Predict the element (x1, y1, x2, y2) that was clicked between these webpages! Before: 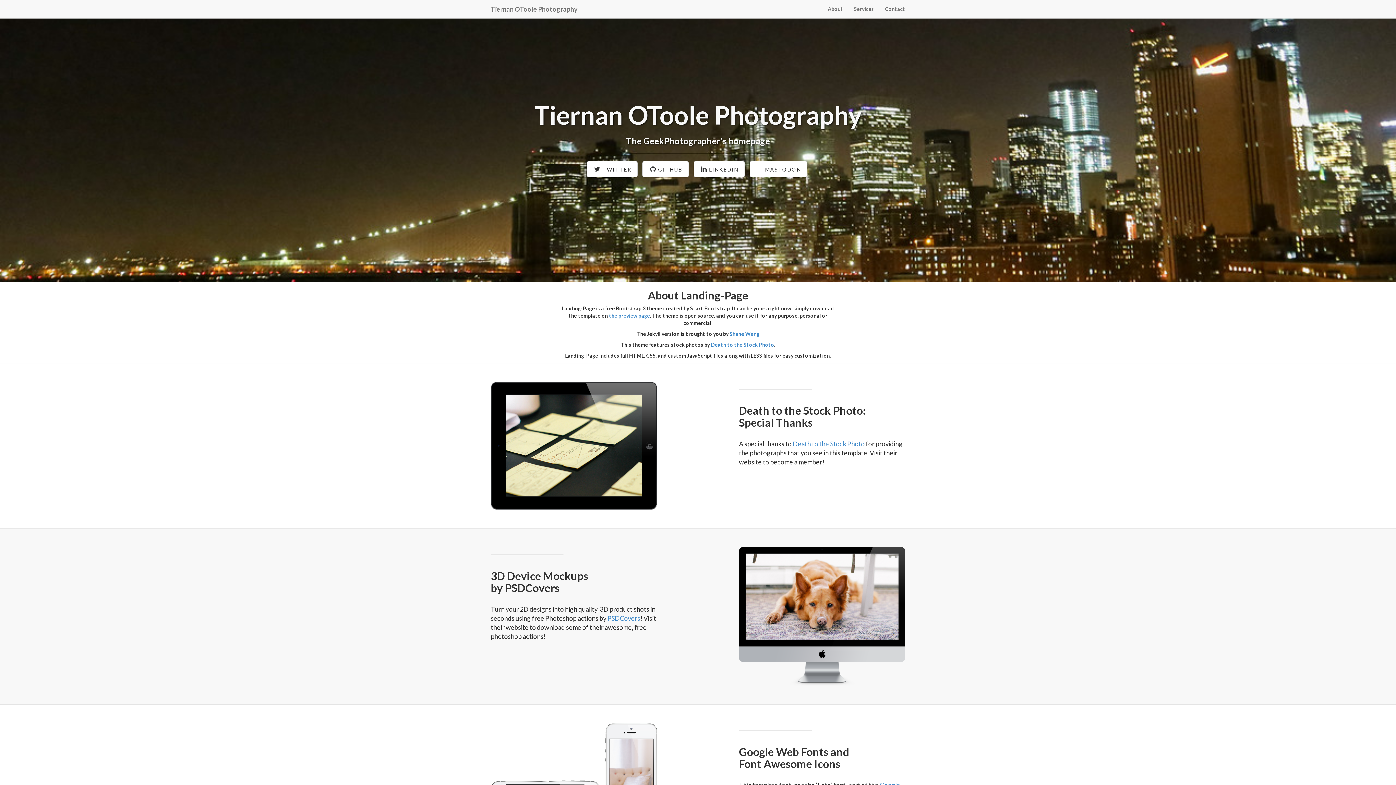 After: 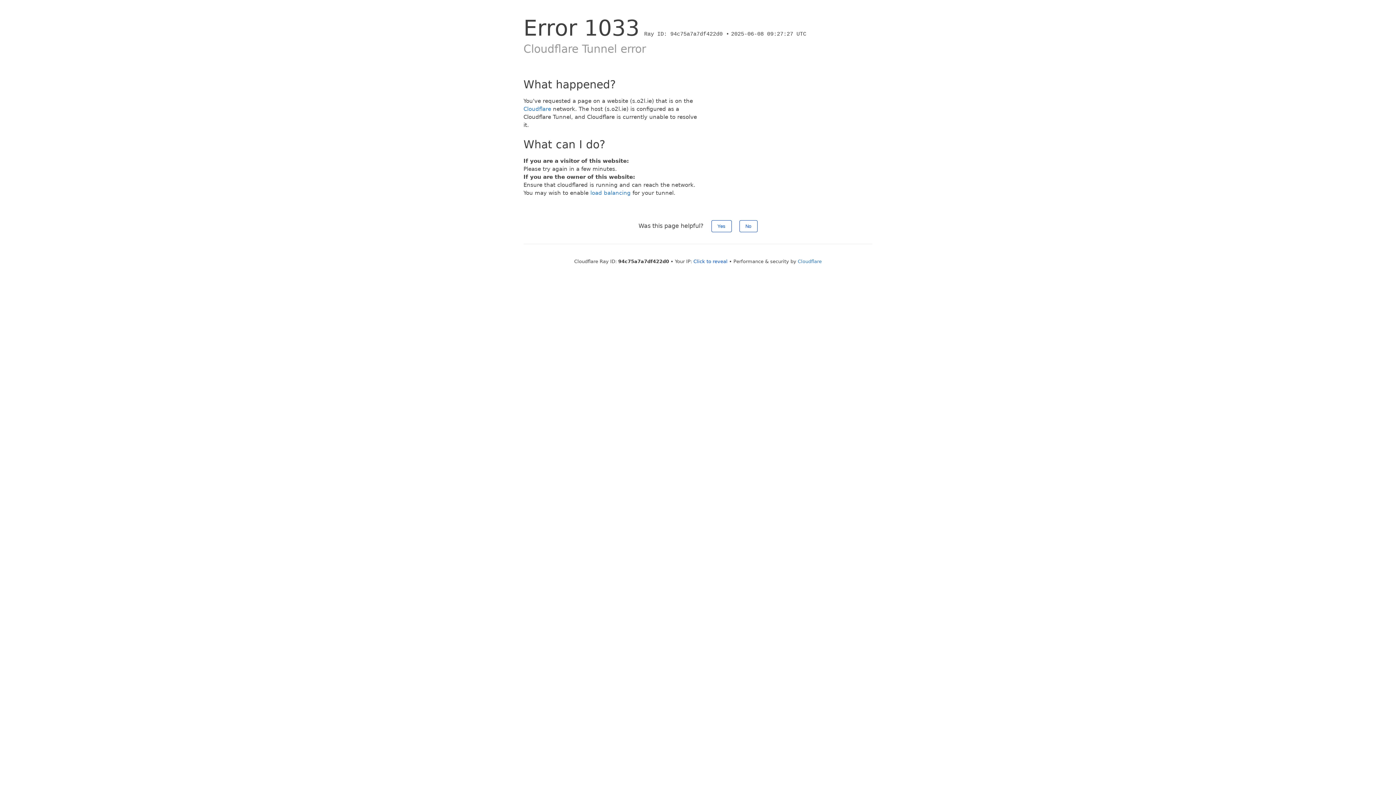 Action: label:  MASTODON bbox: (749, 161, 807, 177)